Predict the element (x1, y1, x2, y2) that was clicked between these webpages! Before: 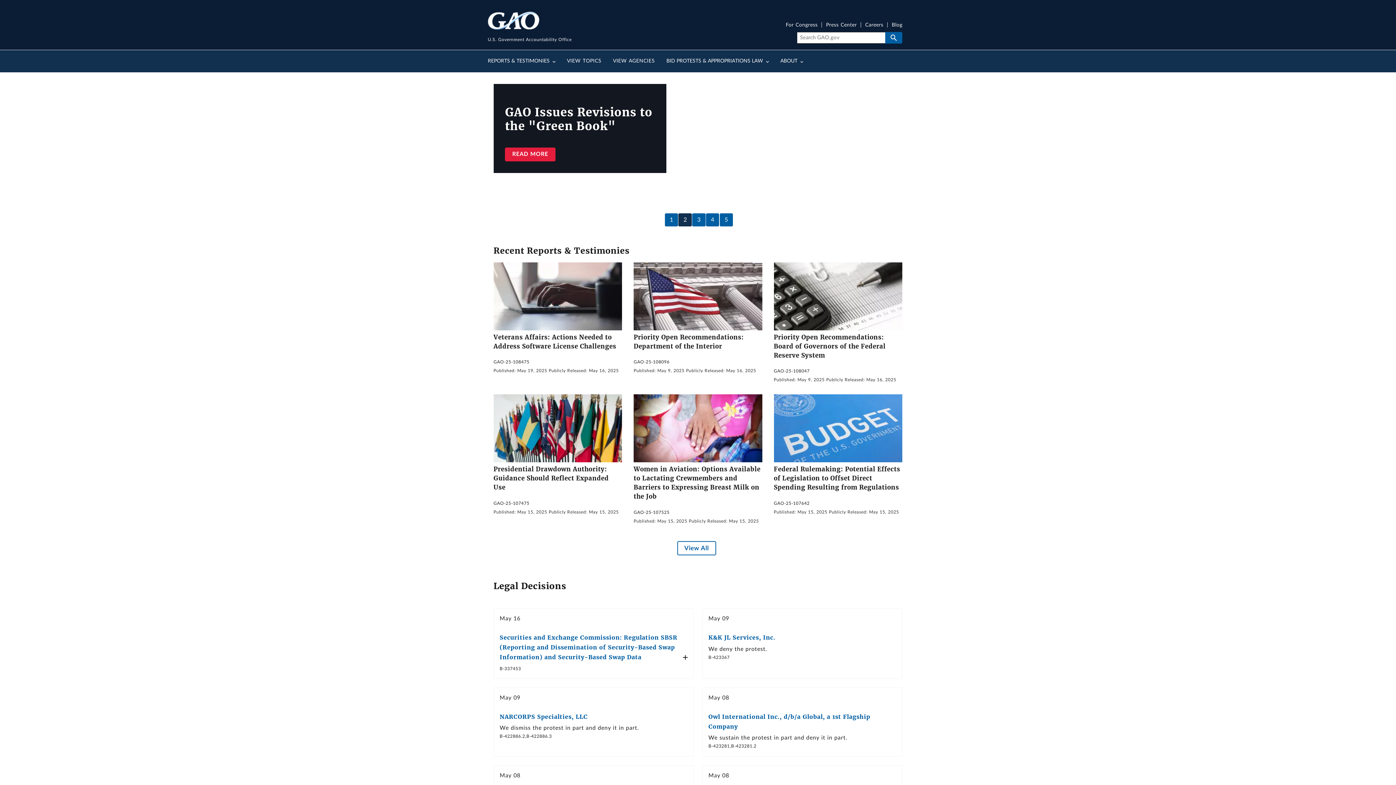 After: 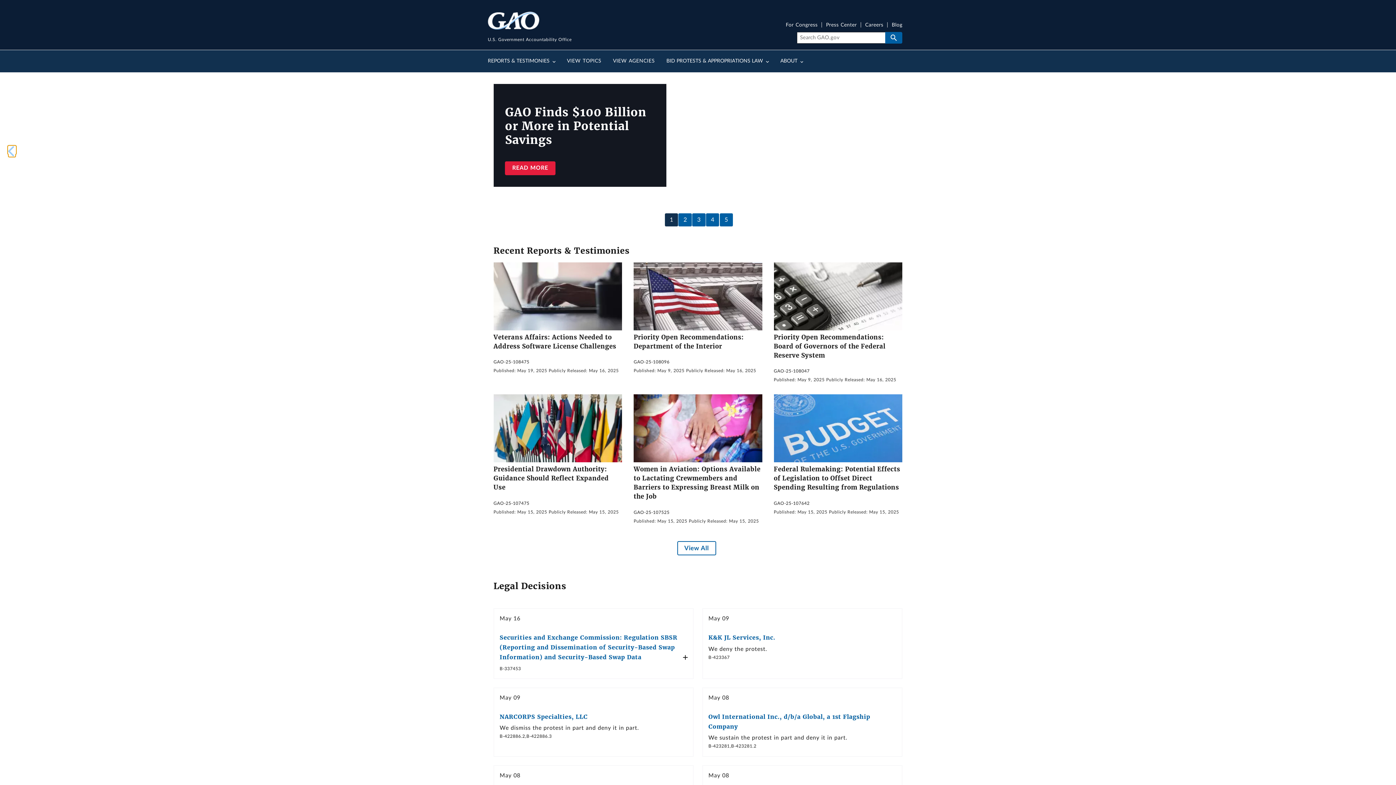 Action: bbox: (7, 145, 16, 154) label: Previous